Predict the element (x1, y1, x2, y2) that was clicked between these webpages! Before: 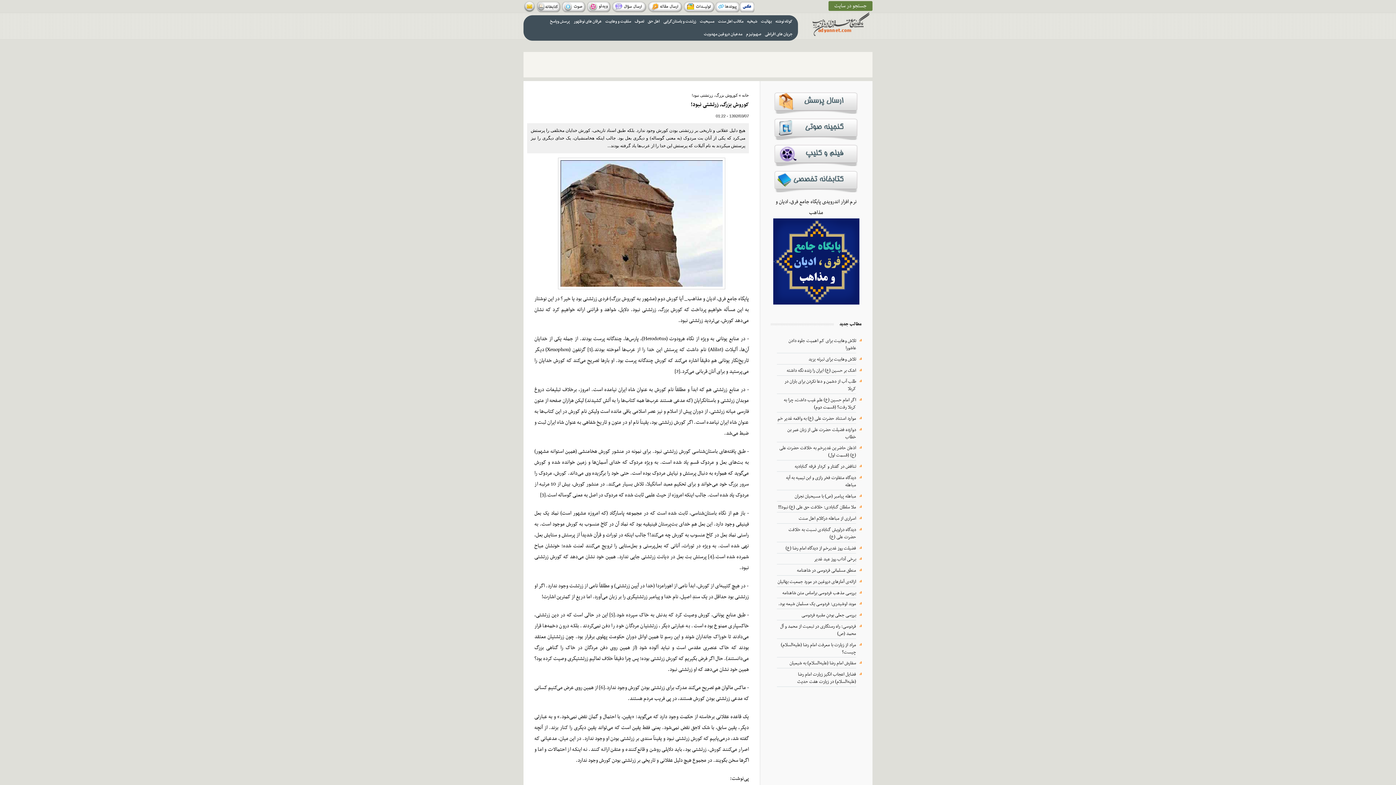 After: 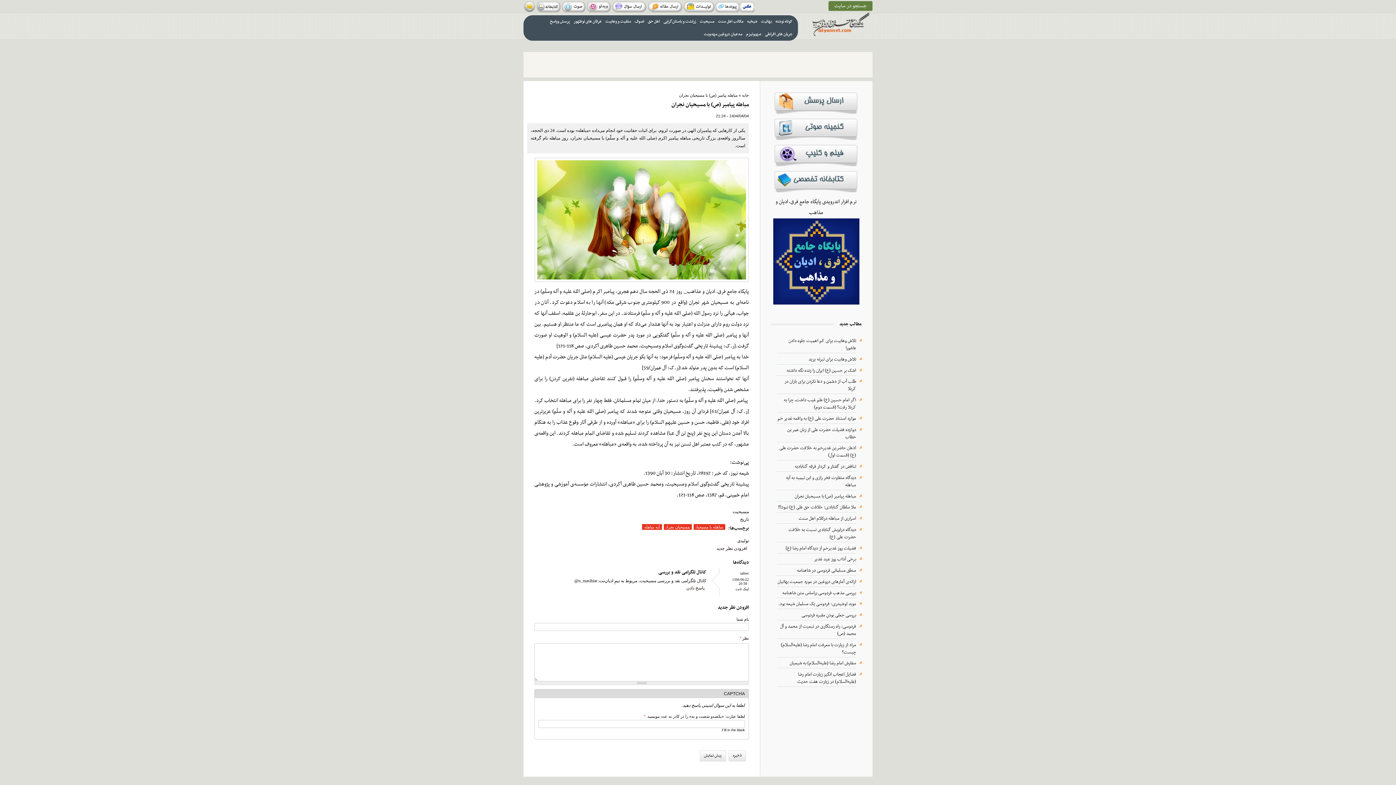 Action: label: مباهله پیامبر (ص) با مسیحیان نجران bbox: (794, 492, 856, 500)